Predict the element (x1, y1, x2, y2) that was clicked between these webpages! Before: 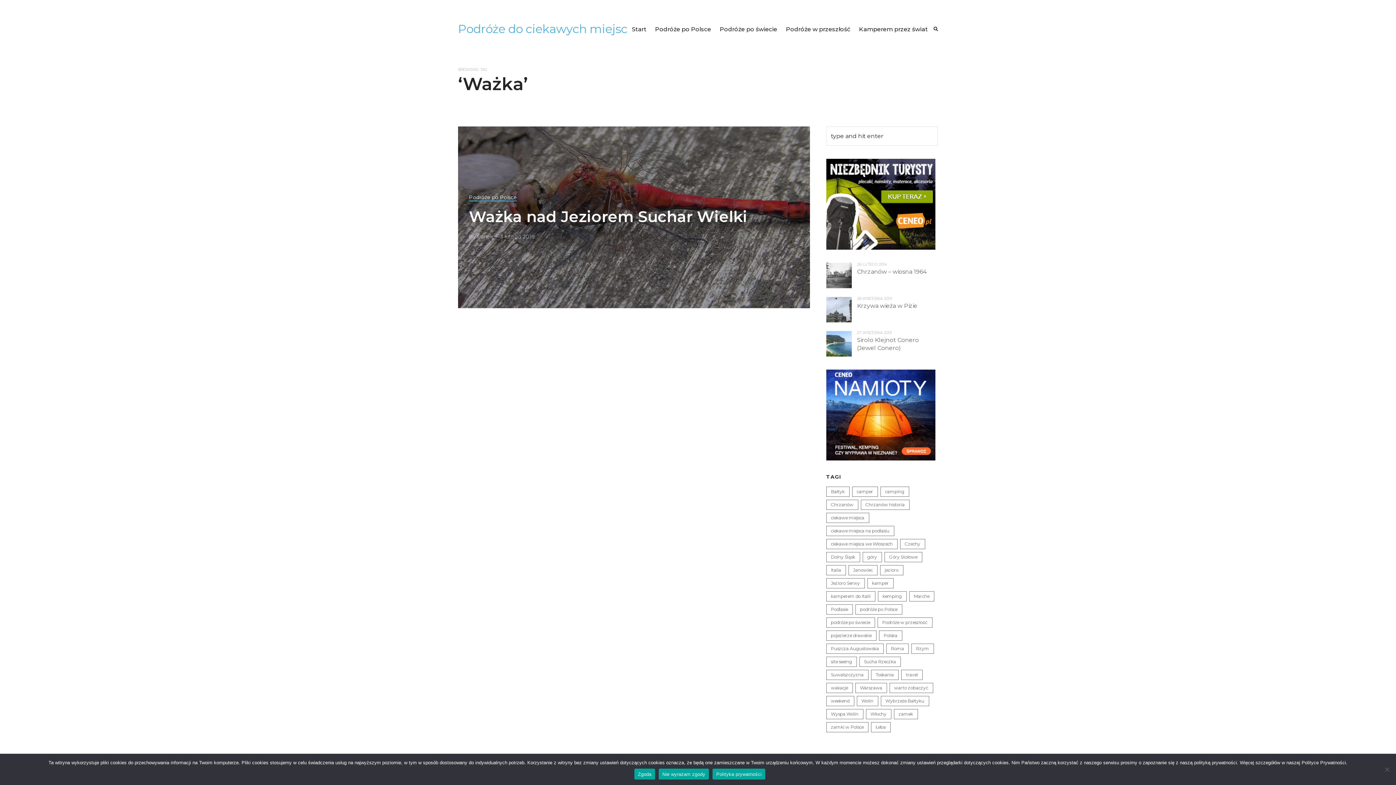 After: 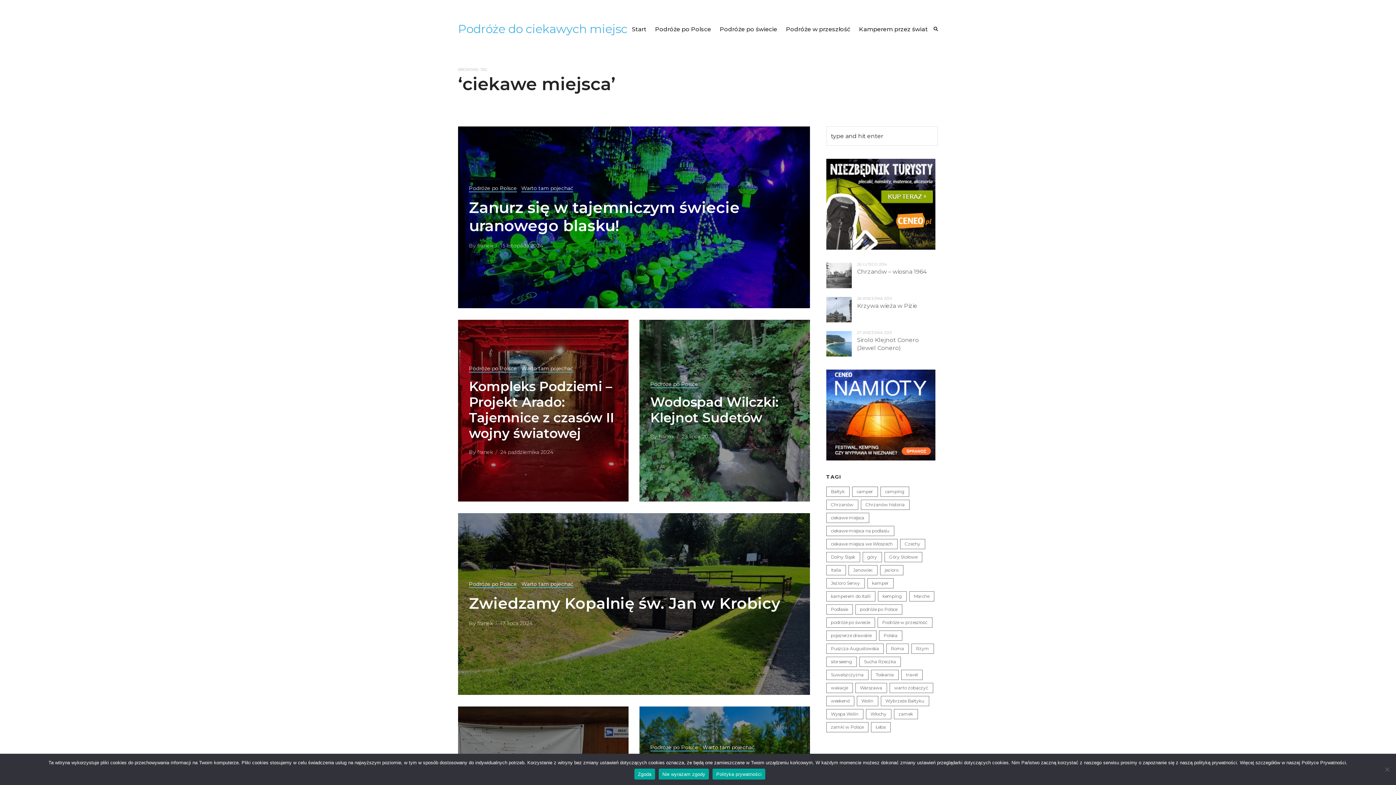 Action: bbox: (826, 513, 869, 523) label: ciekawe miejsca (198 elementów)